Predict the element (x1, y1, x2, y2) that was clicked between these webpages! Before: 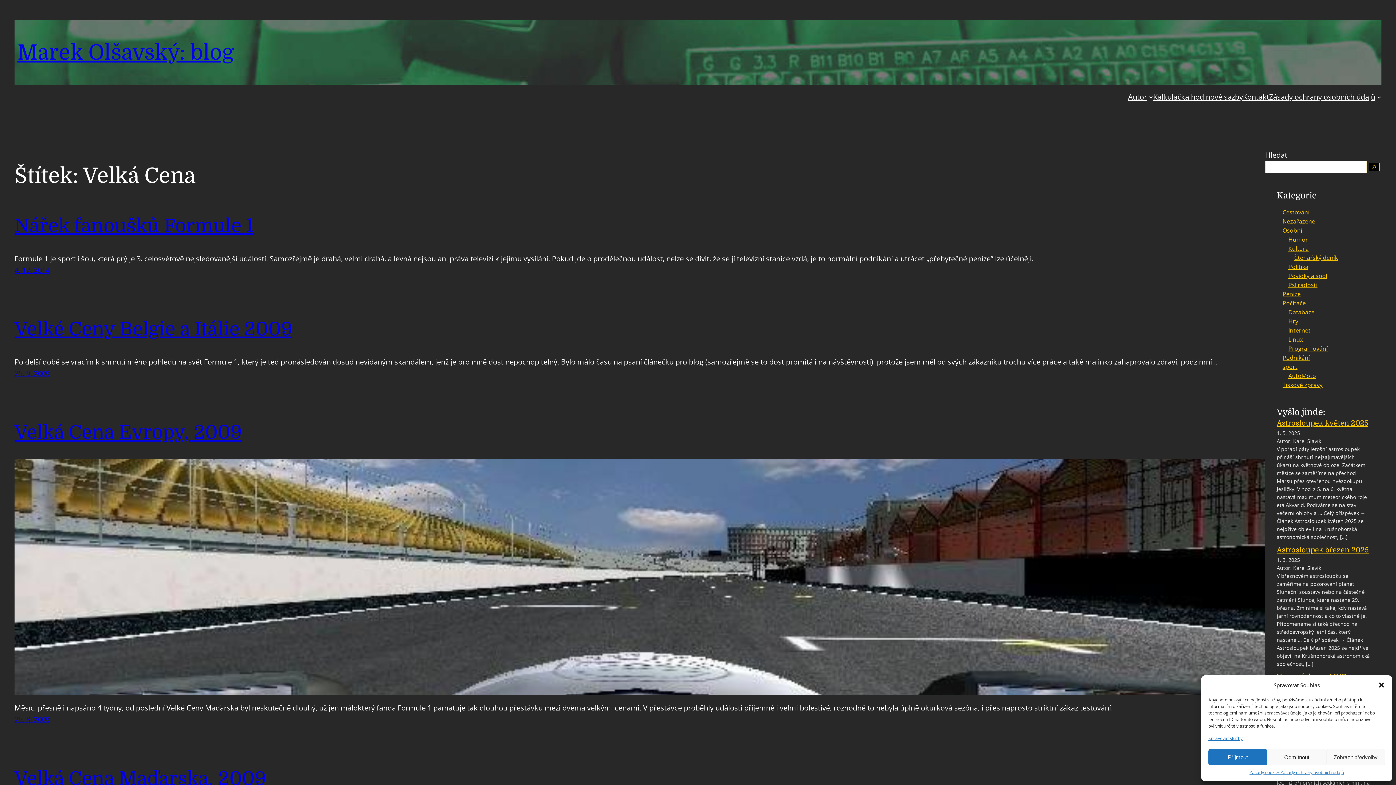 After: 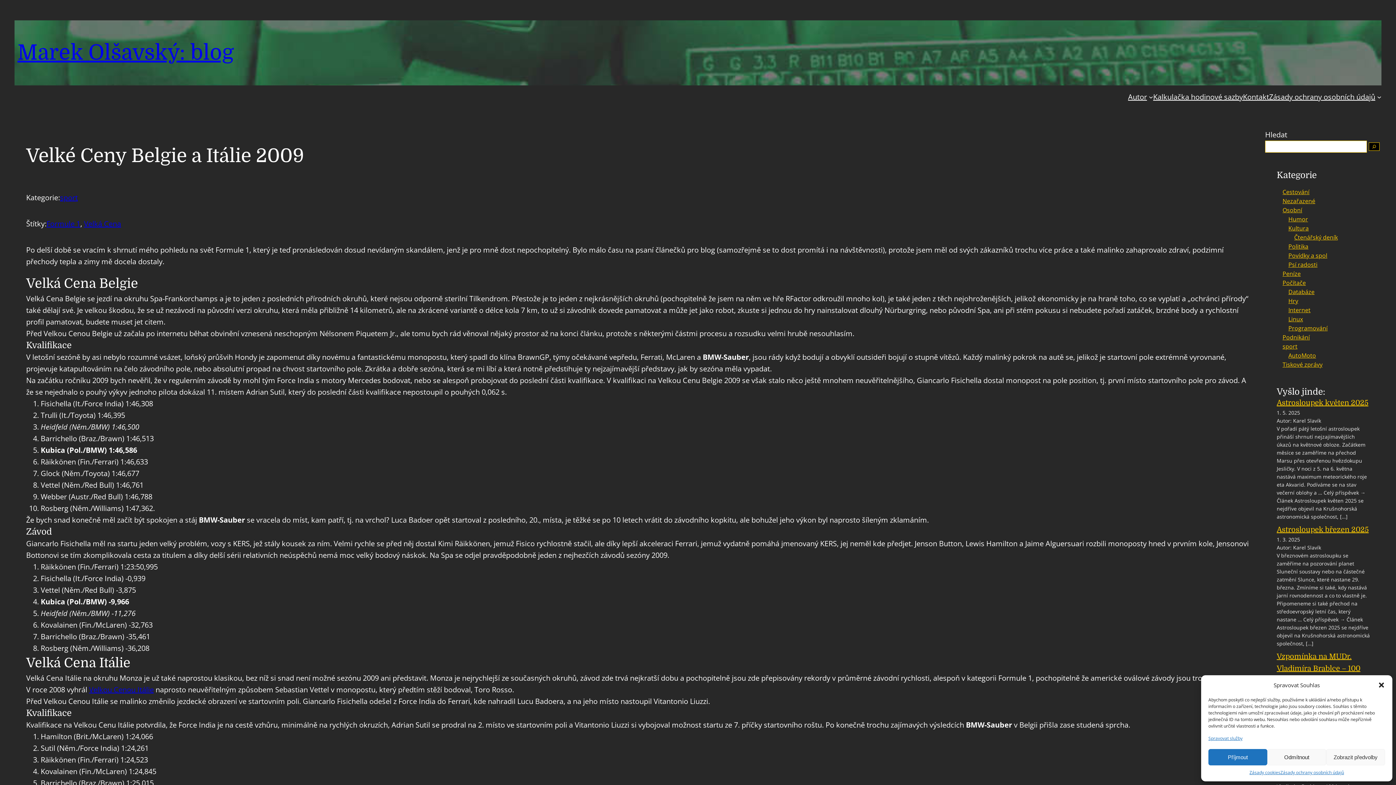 Action: bbox: (14, 318, 292, 339) label: Velké Ceny Belgie a Itálie 2009